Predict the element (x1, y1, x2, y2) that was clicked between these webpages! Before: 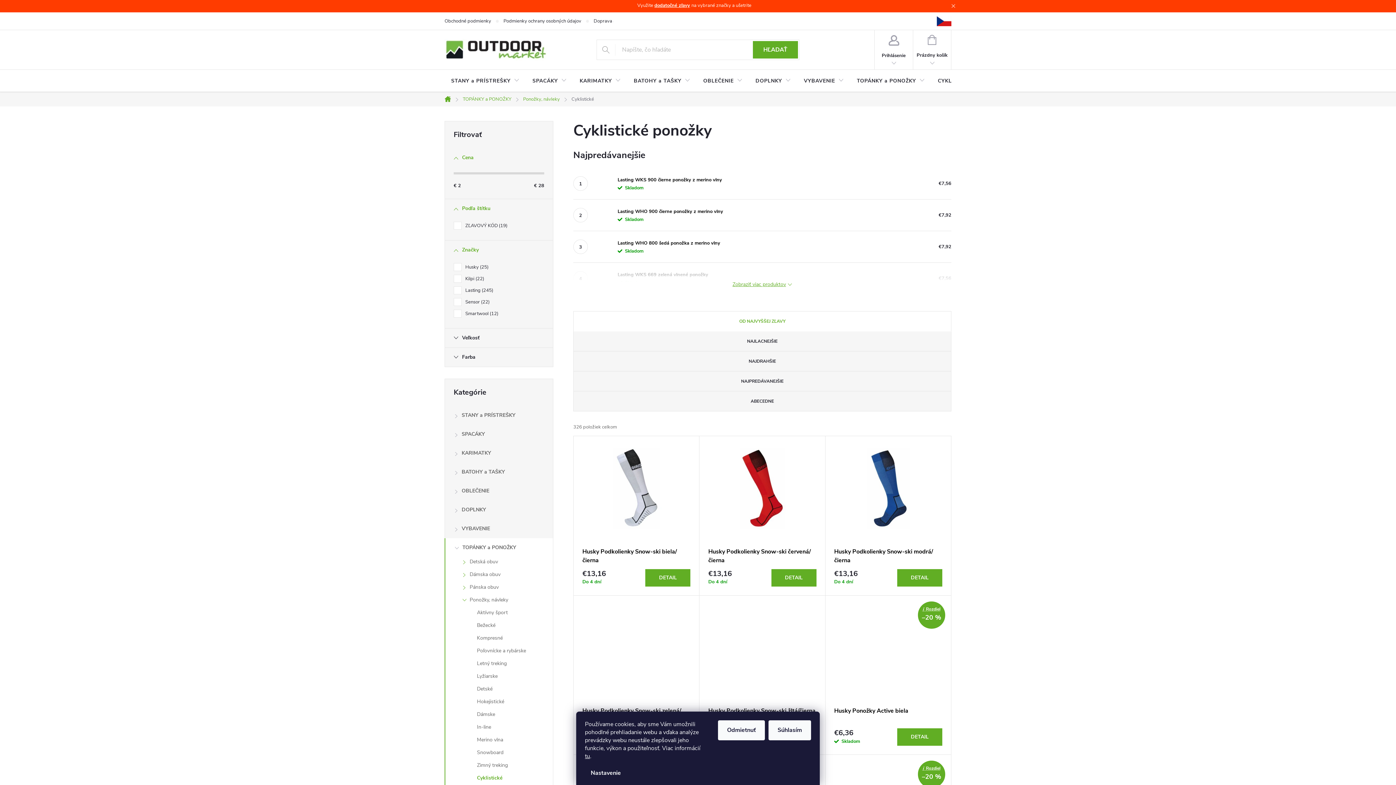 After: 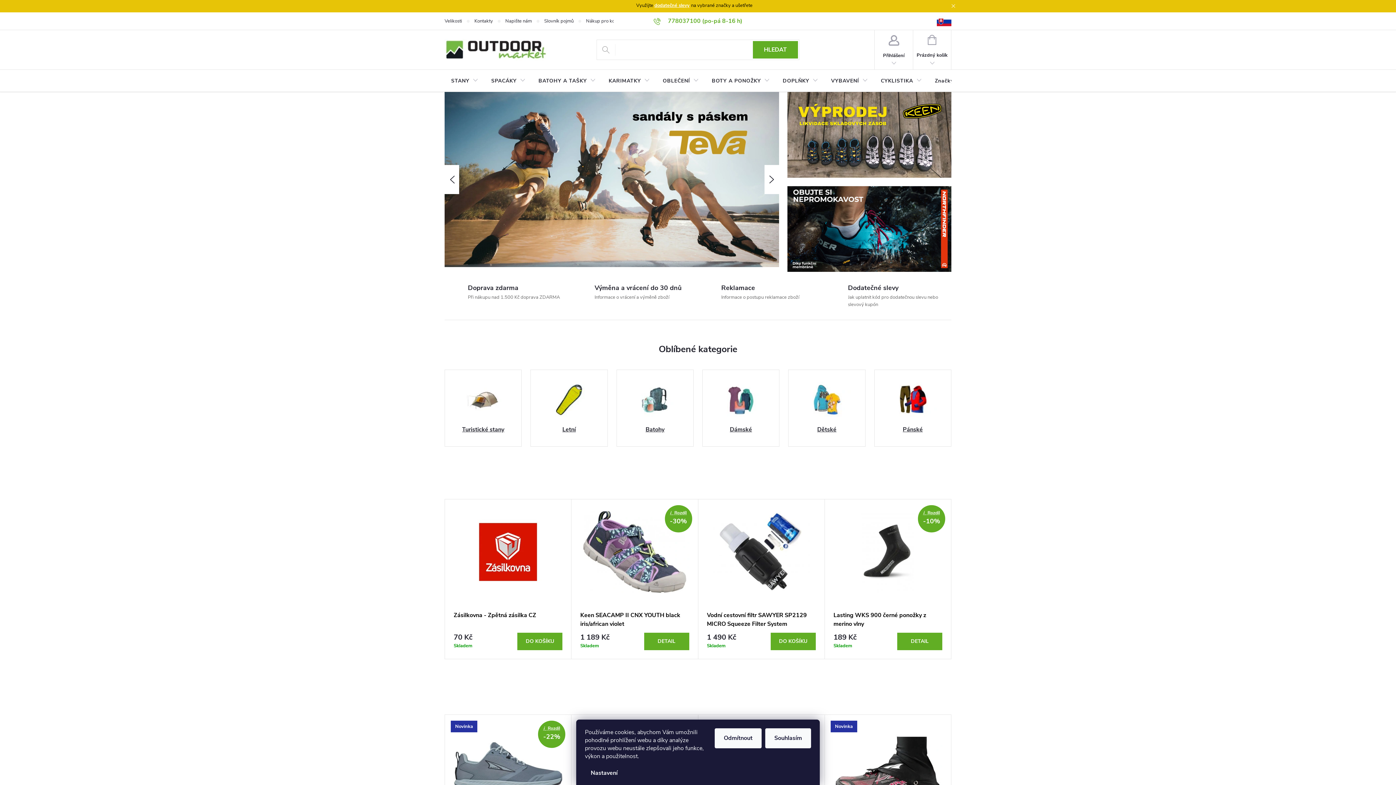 Action: bbox: (937, 17, 951, 24)